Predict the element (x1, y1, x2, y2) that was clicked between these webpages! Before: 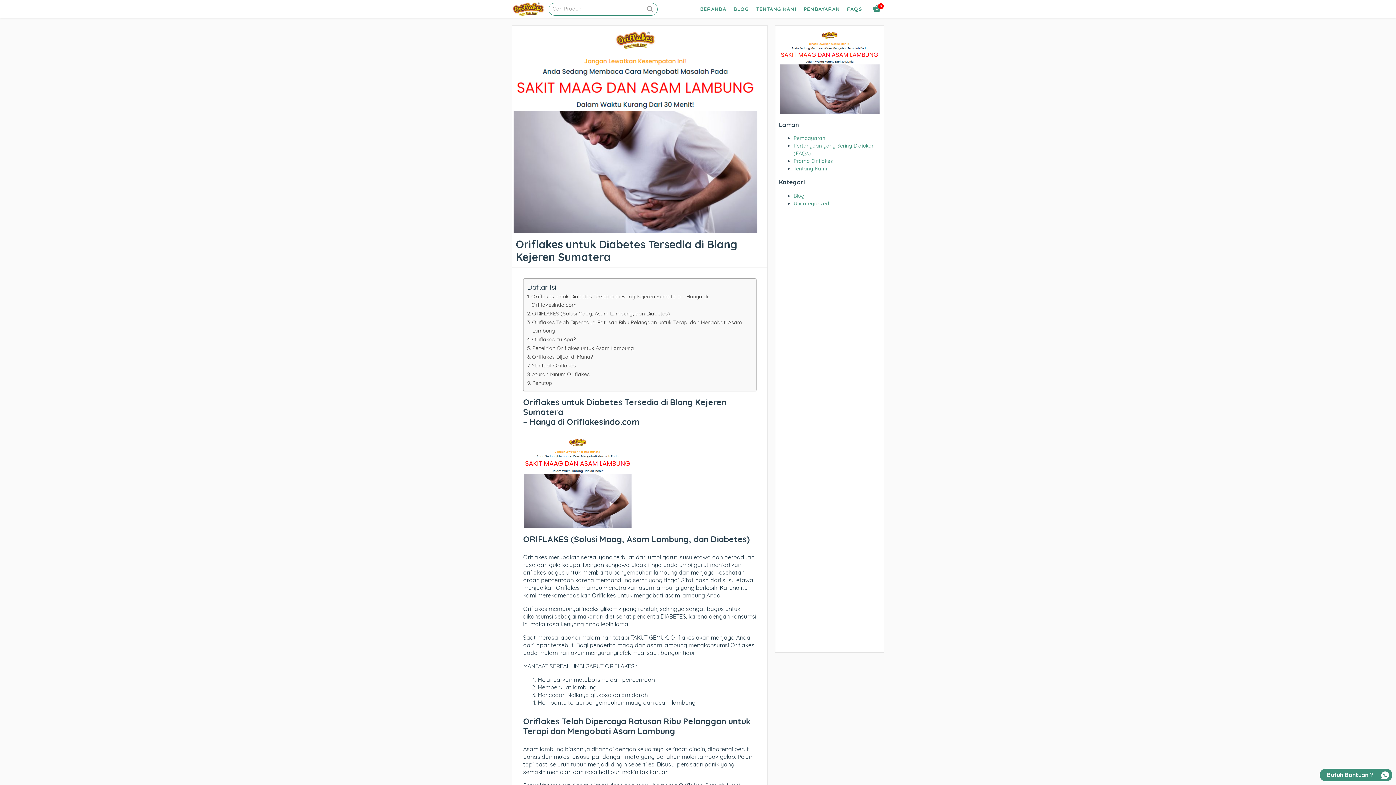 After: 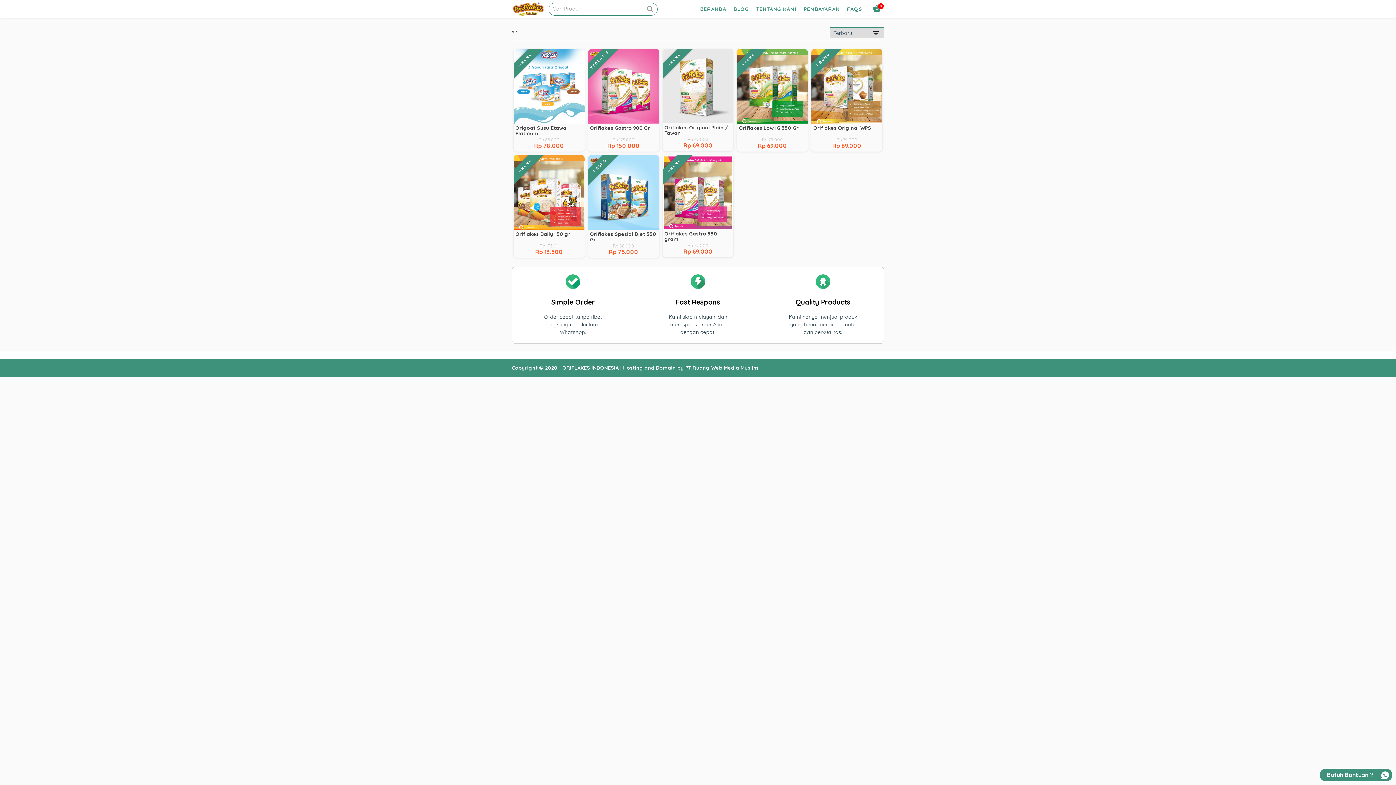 Action: bbox: (643, 3, 657, 11)